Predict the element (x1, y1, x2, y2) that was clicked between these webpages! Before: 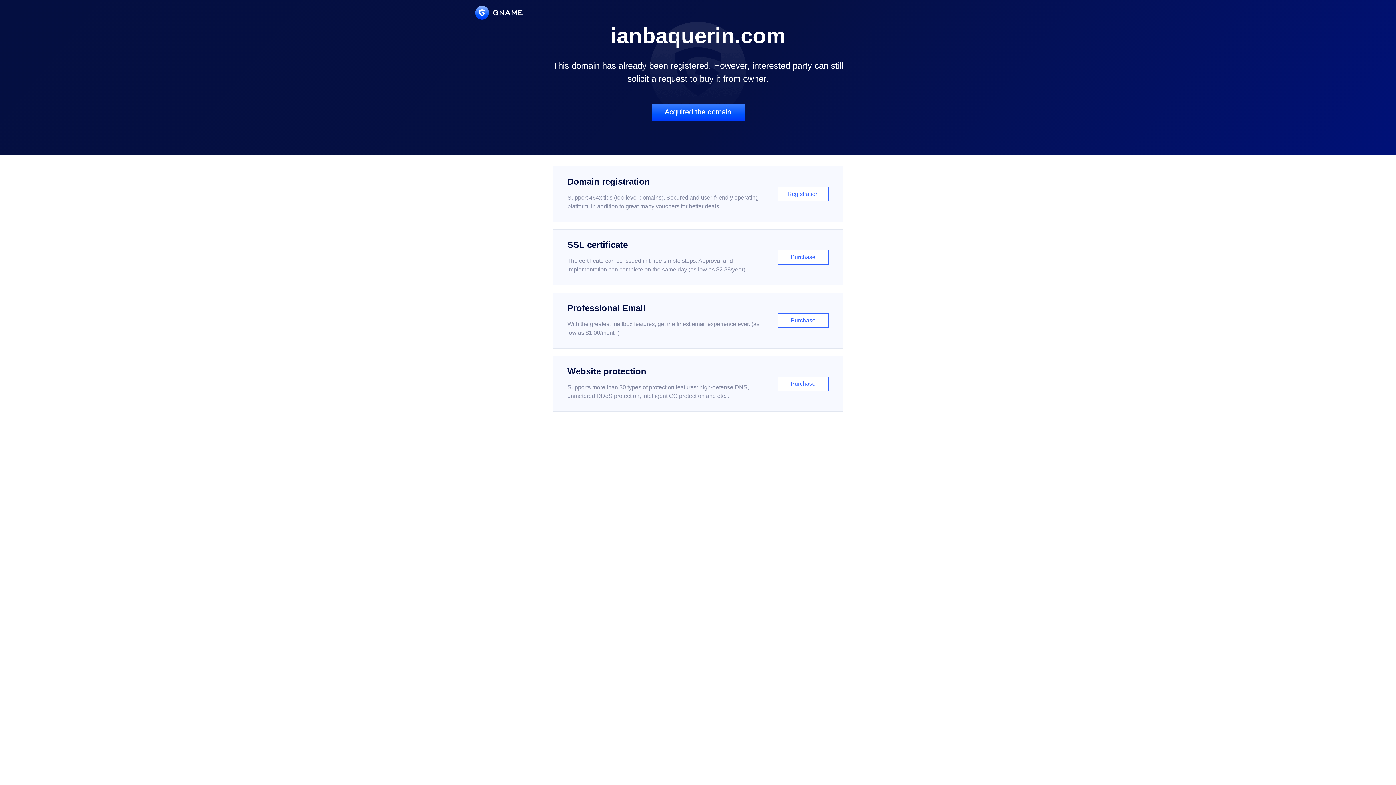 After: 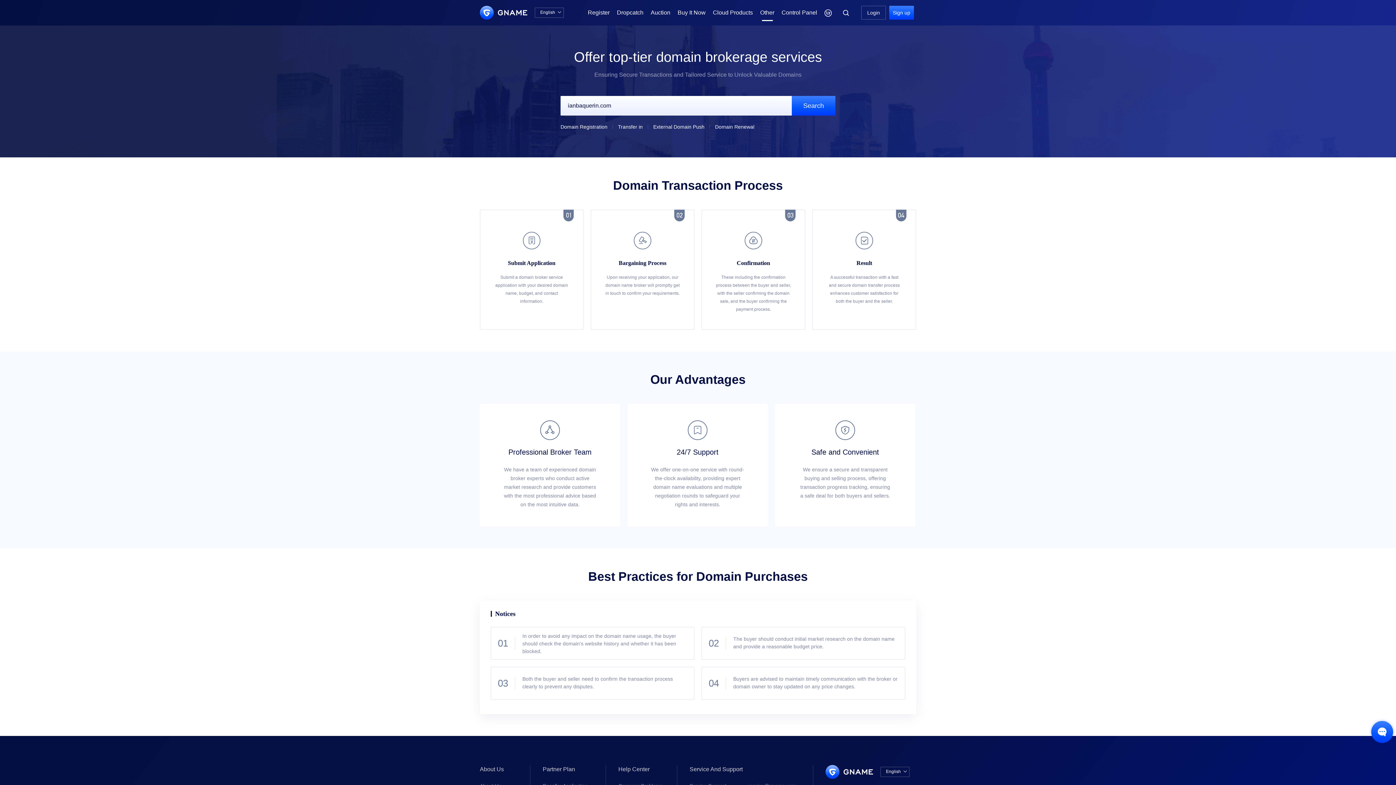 Action: bbox: (651, 103, 744, 121) label: Acquired the domain